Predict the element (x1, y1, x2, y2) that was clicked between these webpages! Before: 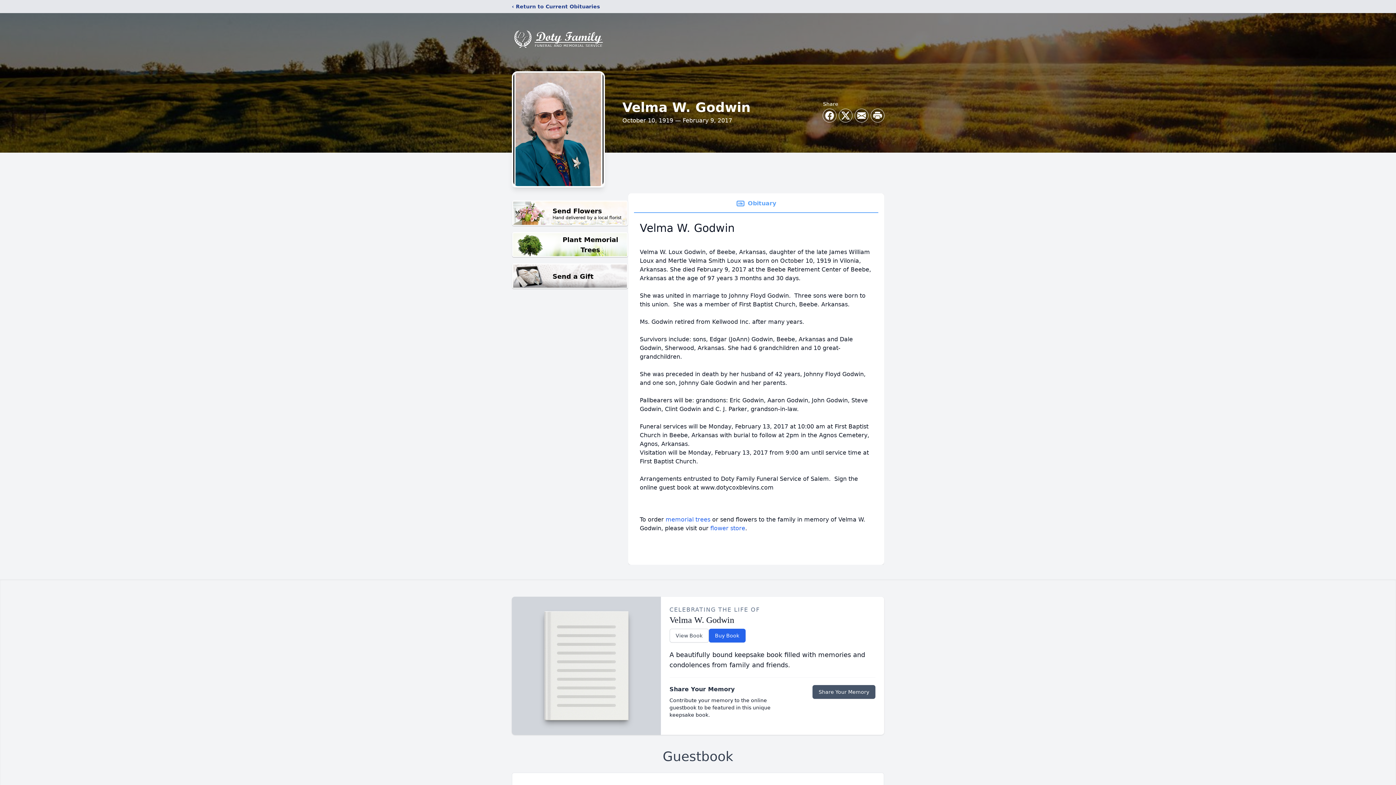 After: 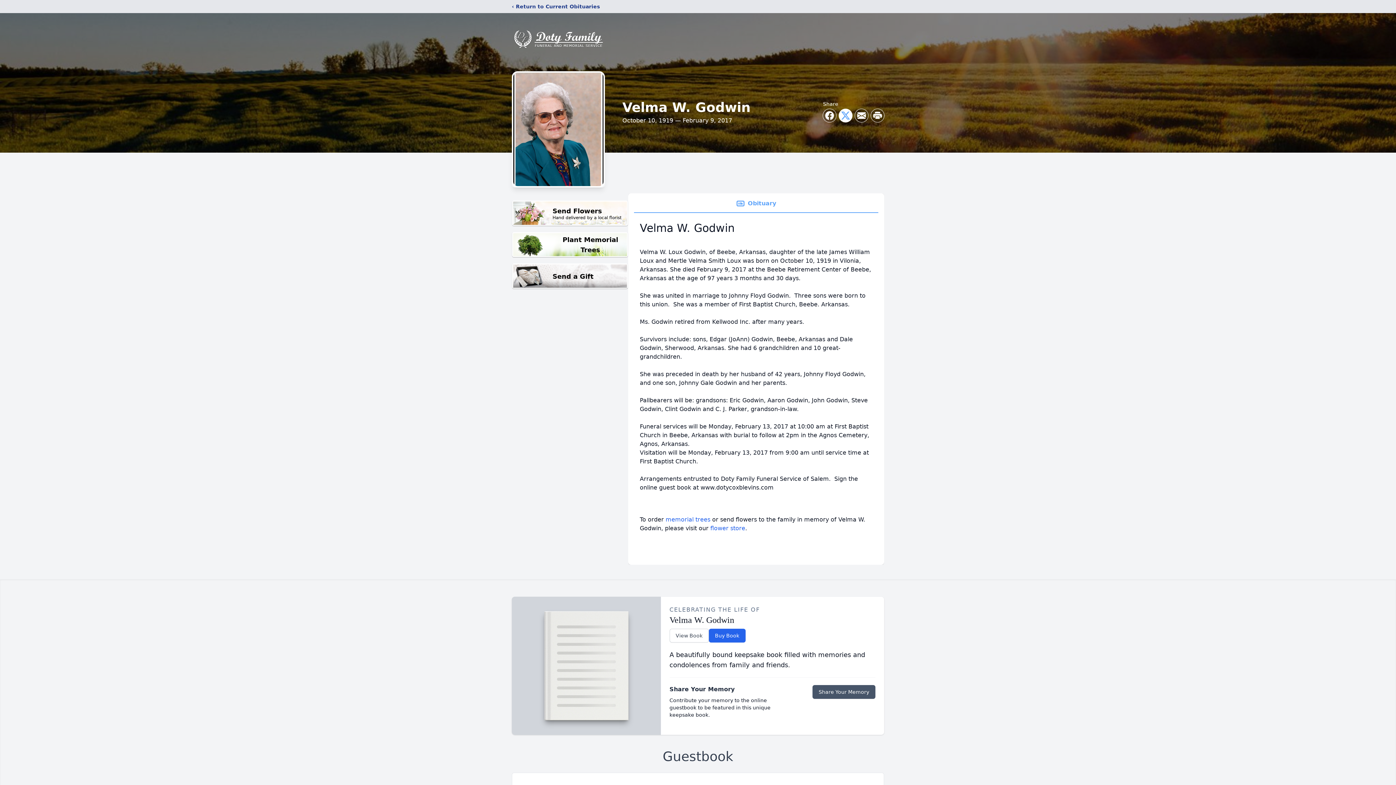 Action: bbox: (839, 109, 852, 122) label: Share on X